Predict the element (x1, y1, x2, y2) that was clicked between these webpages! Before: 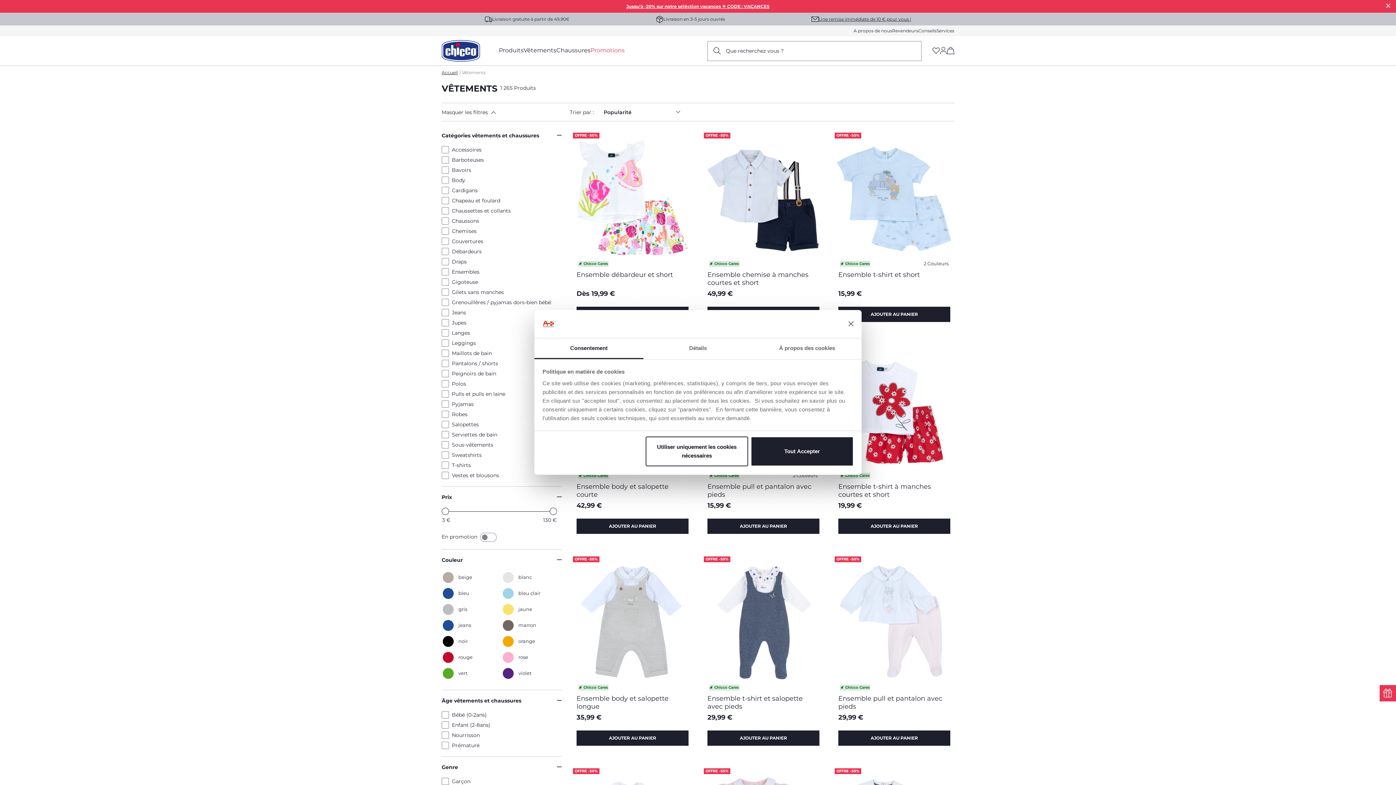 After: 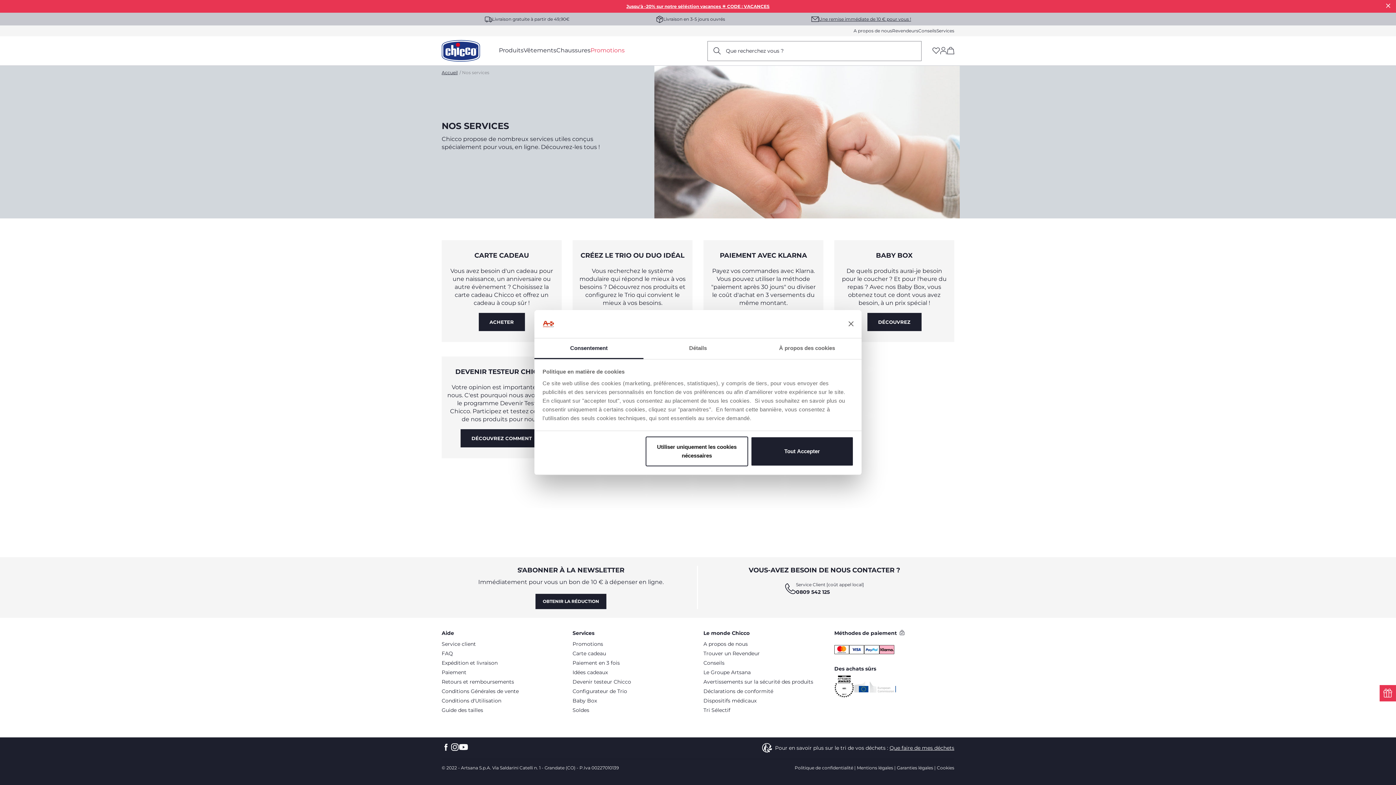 Action: bbox: (936, 27, 954, 34) label: Services